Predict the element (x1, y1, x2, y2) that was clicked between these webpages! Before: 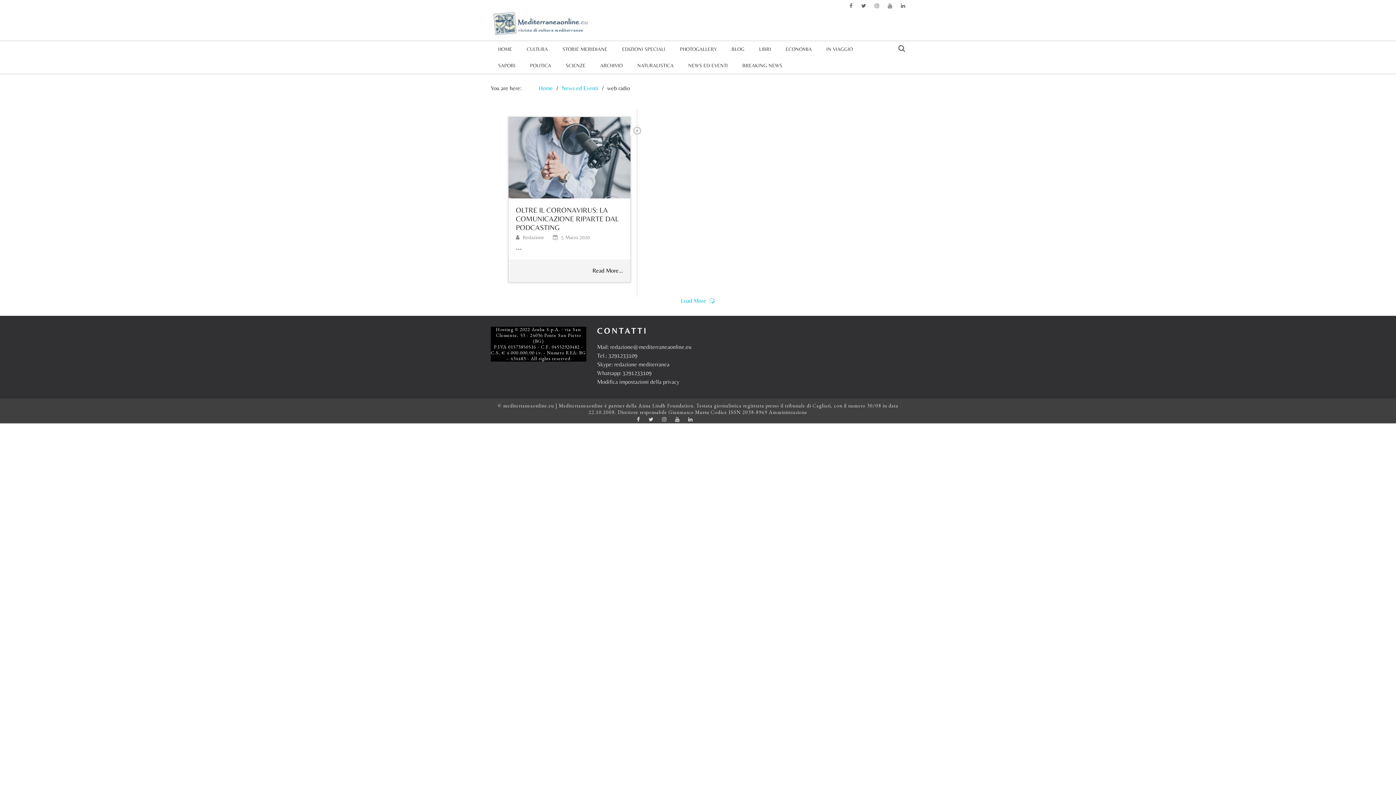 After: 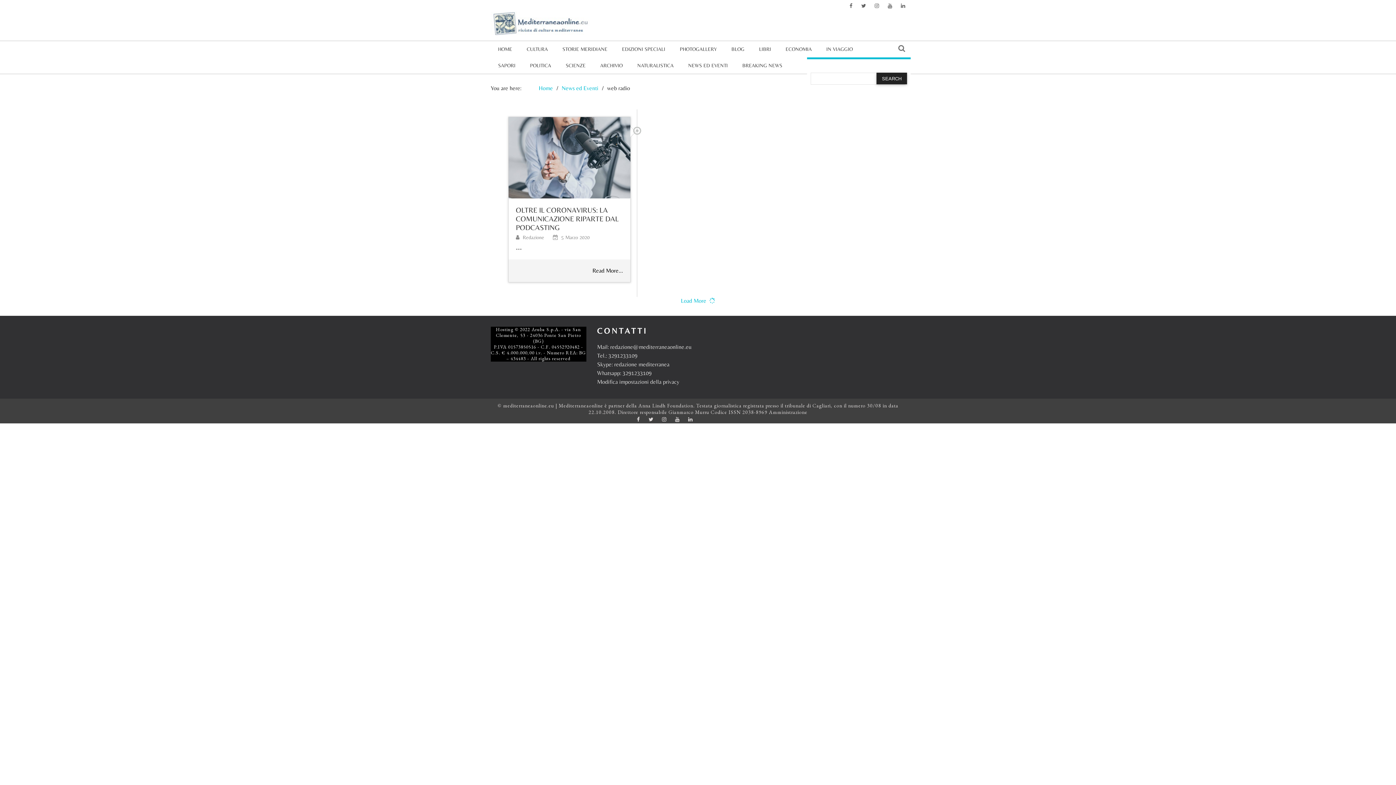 Action: bbox: (898, 45, 905, 52)